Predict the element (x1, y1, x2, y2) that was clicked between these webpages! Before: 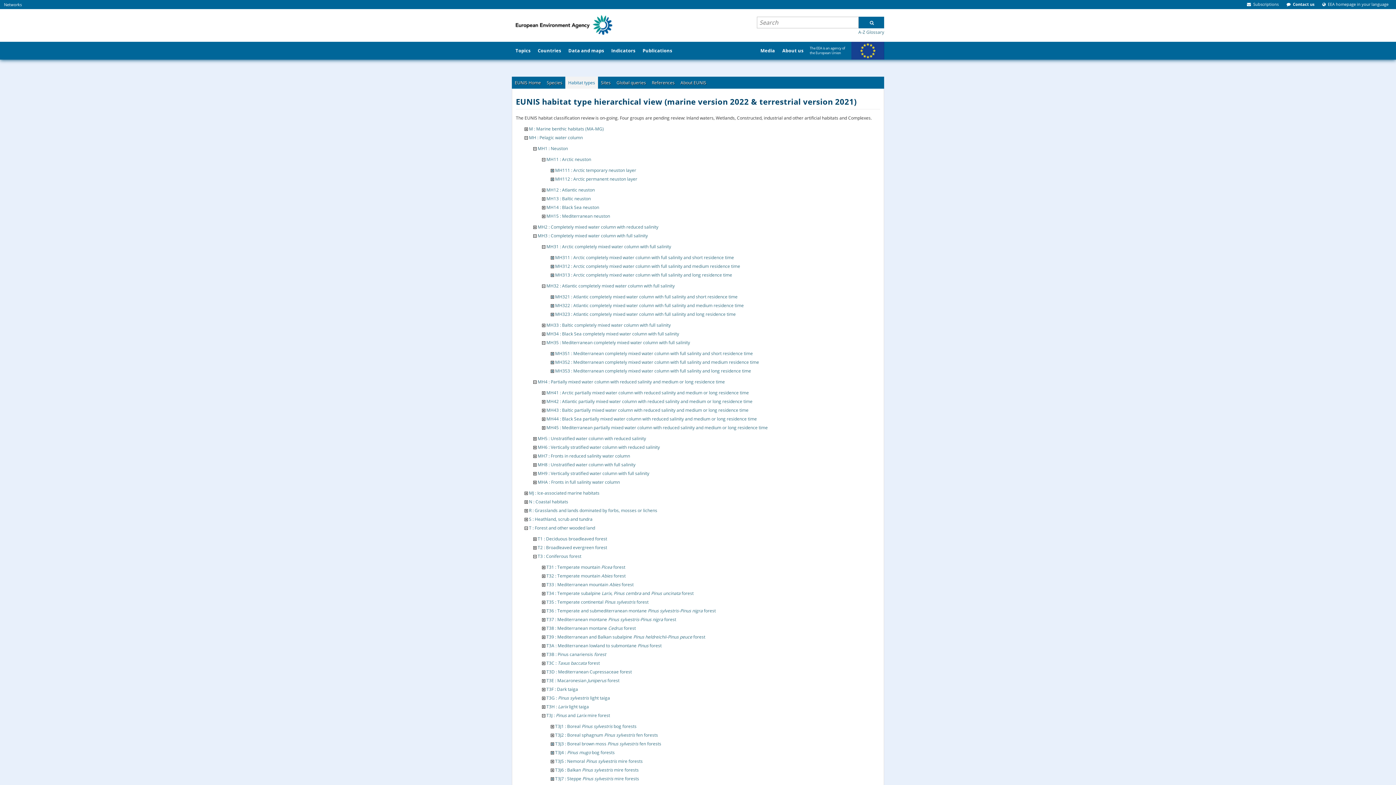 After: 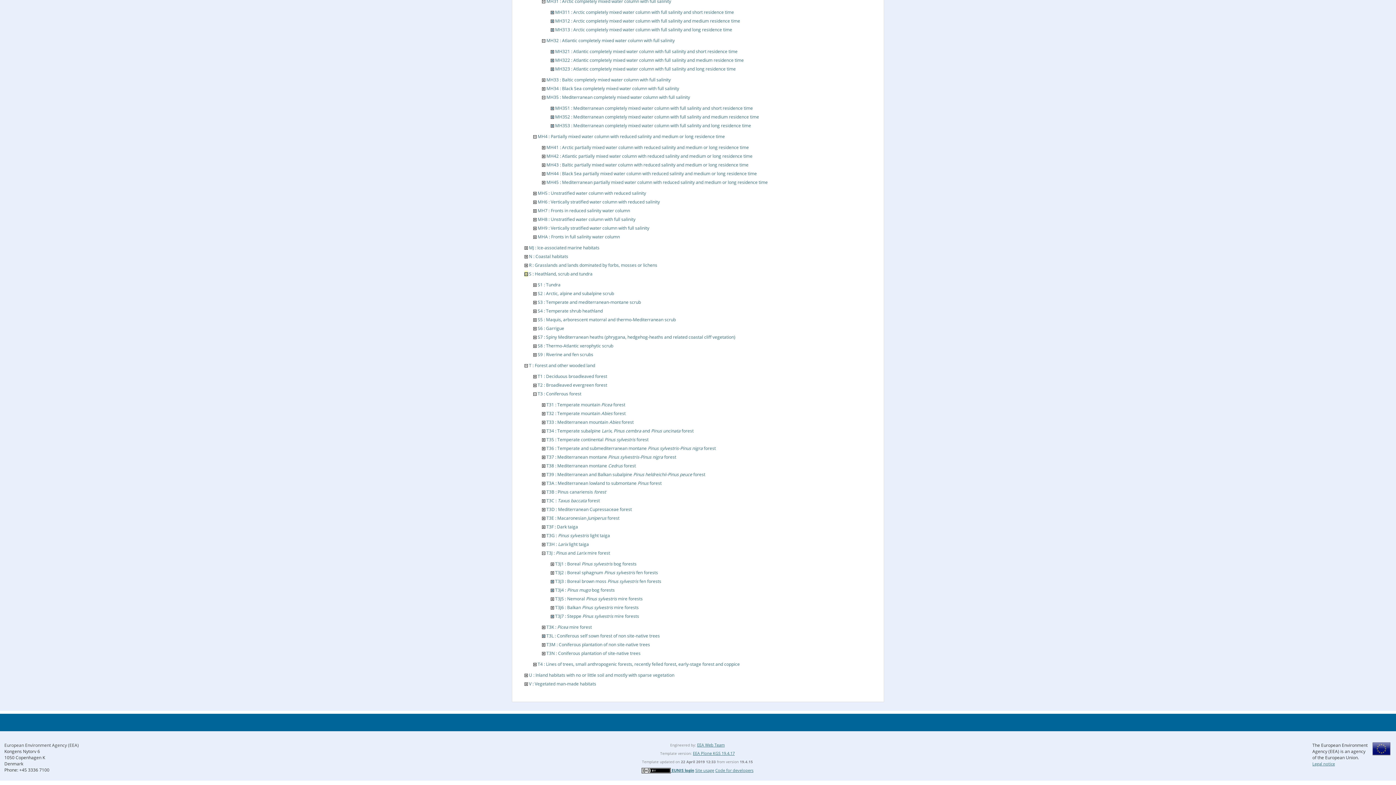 Action: bbox: (524, 516, 528, 522)